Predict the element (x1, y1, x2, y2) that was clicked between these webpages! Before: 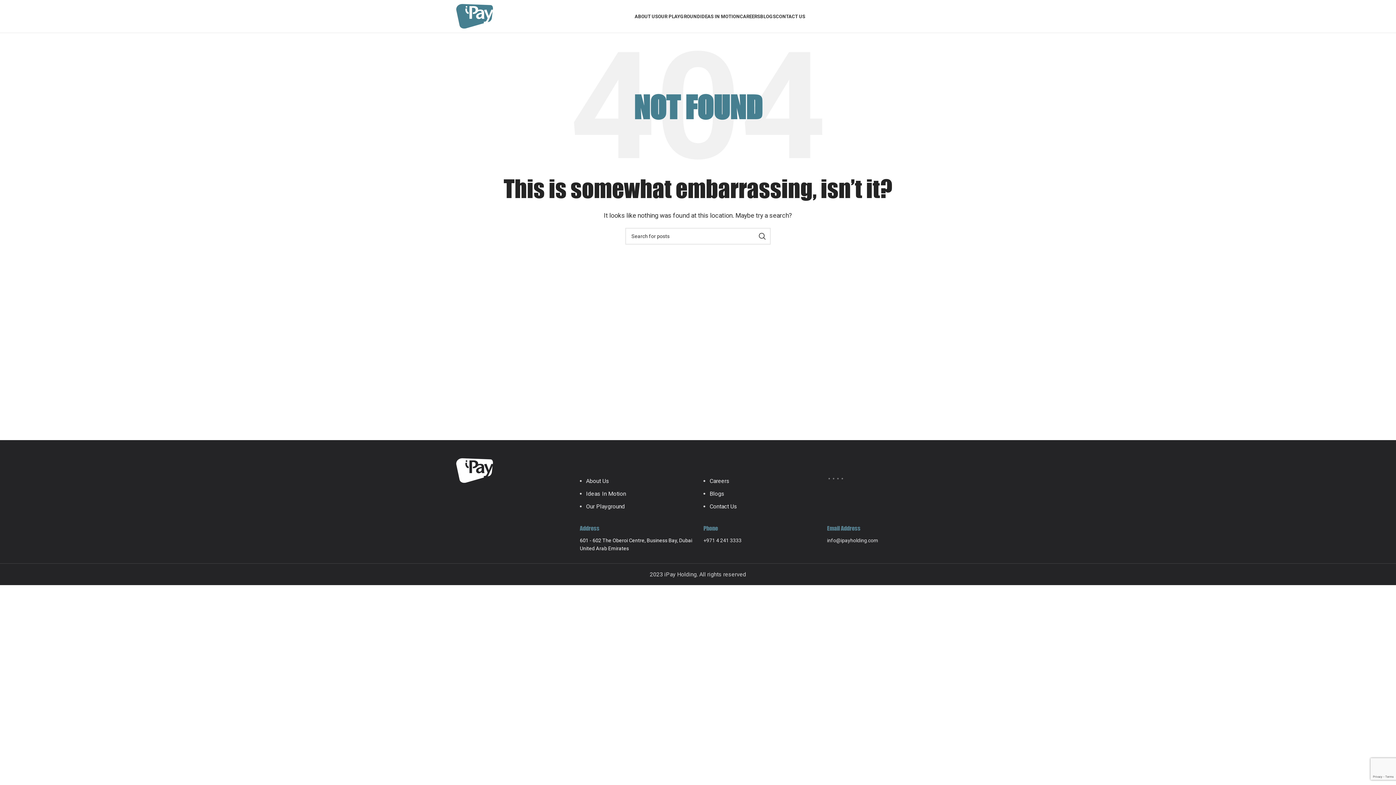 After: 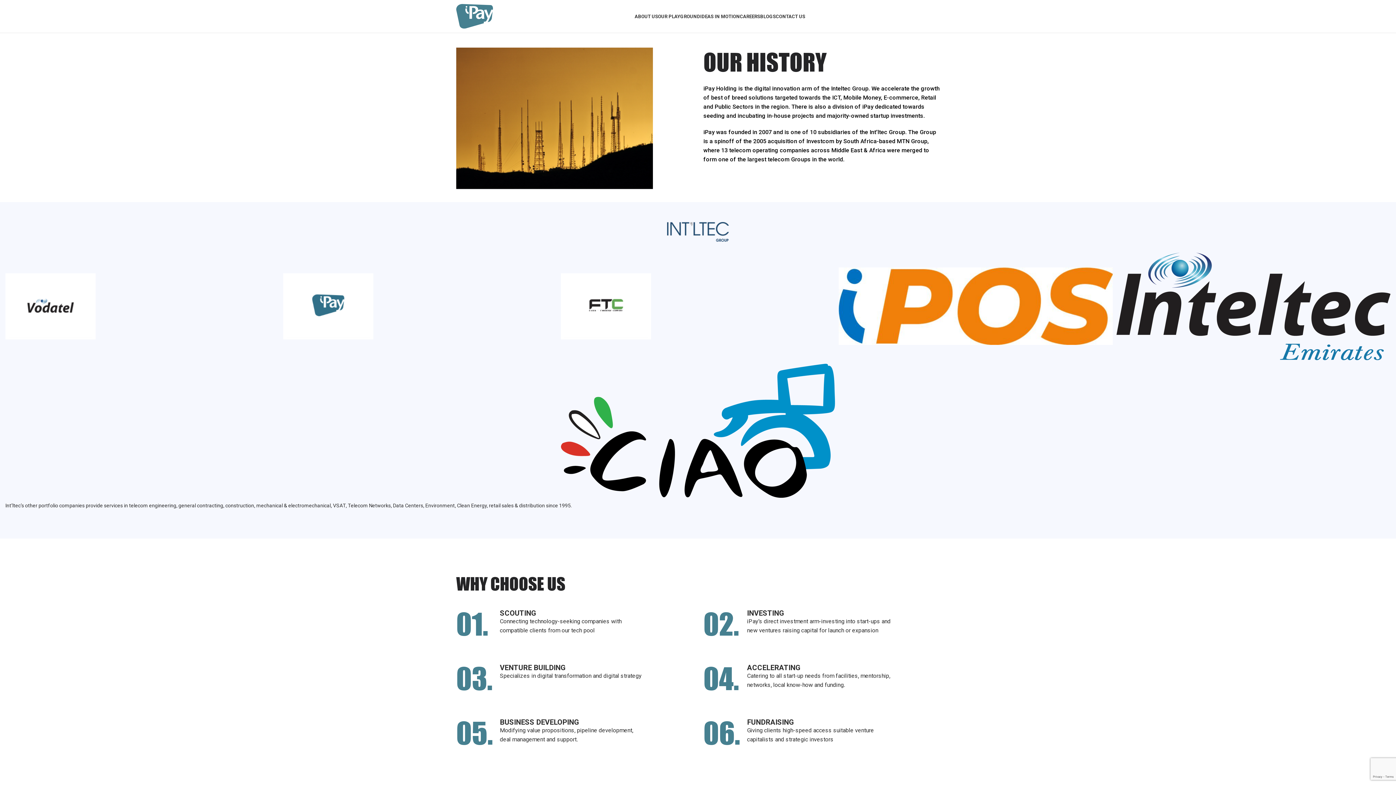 Action: label: About Us bbox: (586, 477, 609, 484)